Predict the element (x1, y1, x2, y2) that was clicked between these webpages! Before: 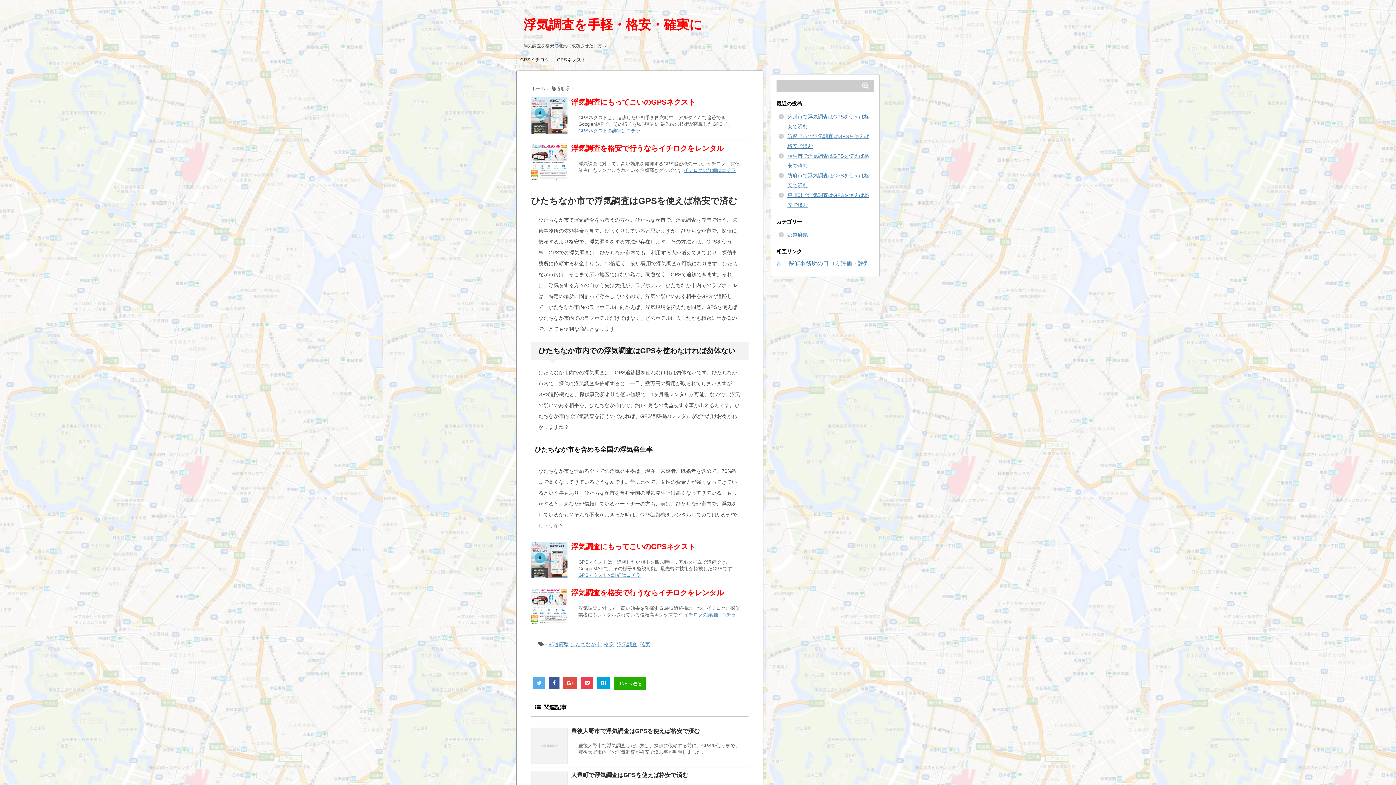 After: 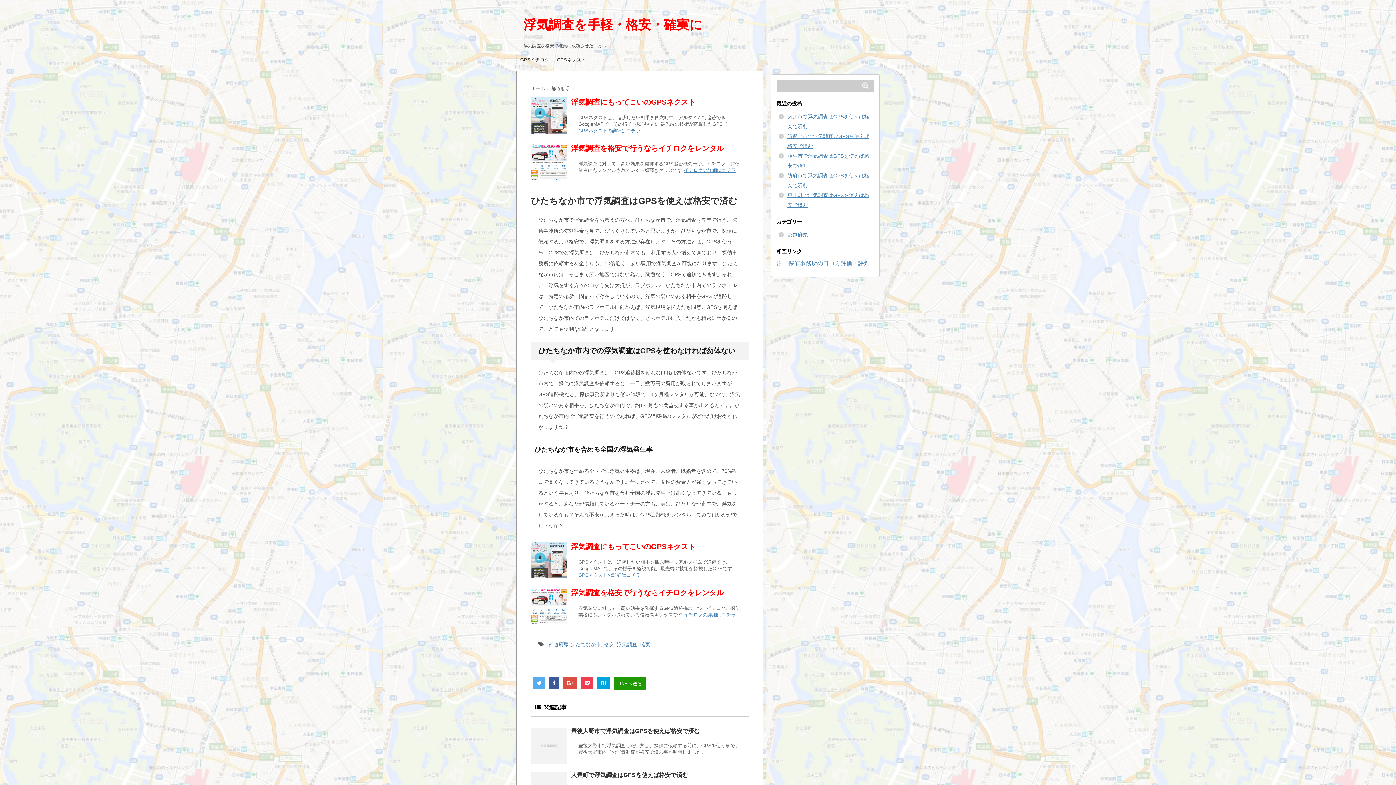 Action: bbox: (613, 677, 645, 690) label: LINEへ送る